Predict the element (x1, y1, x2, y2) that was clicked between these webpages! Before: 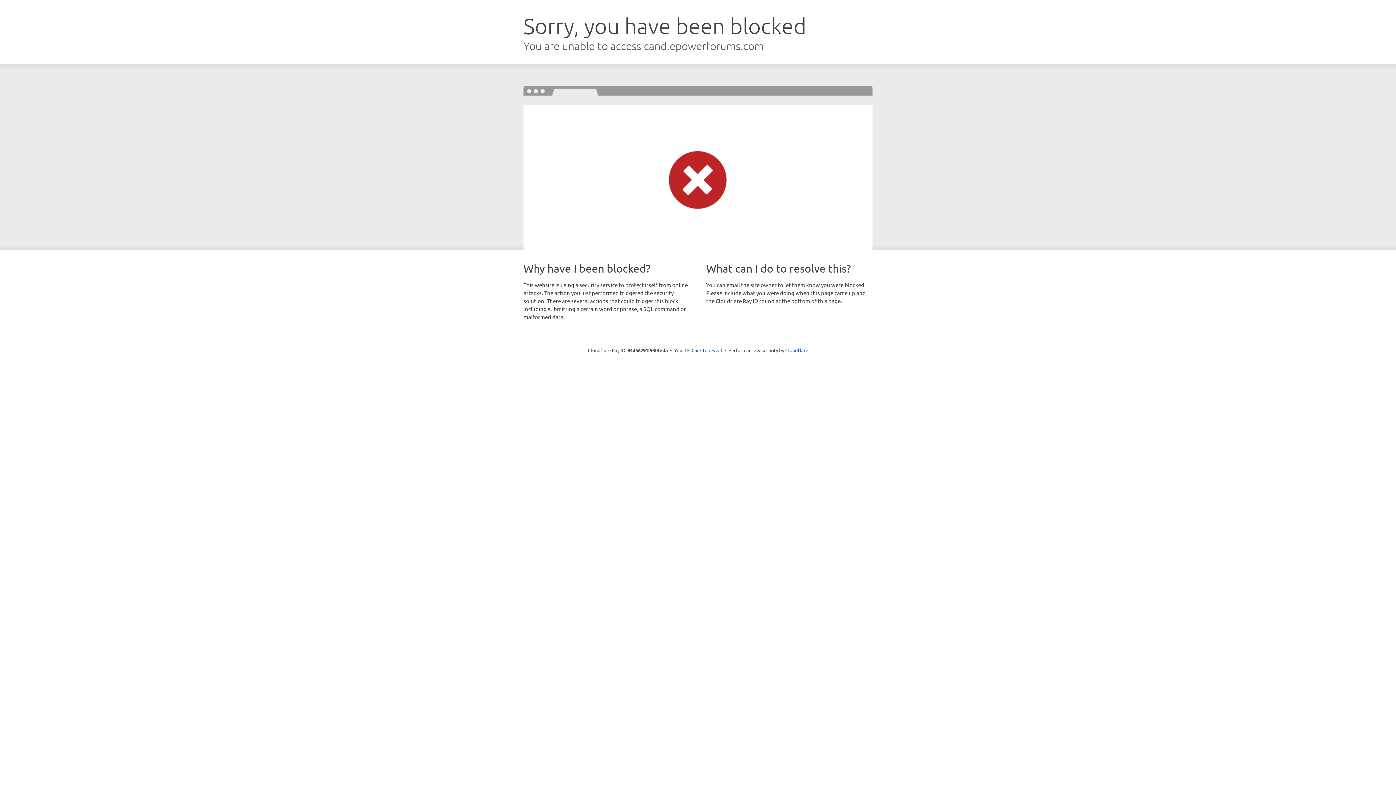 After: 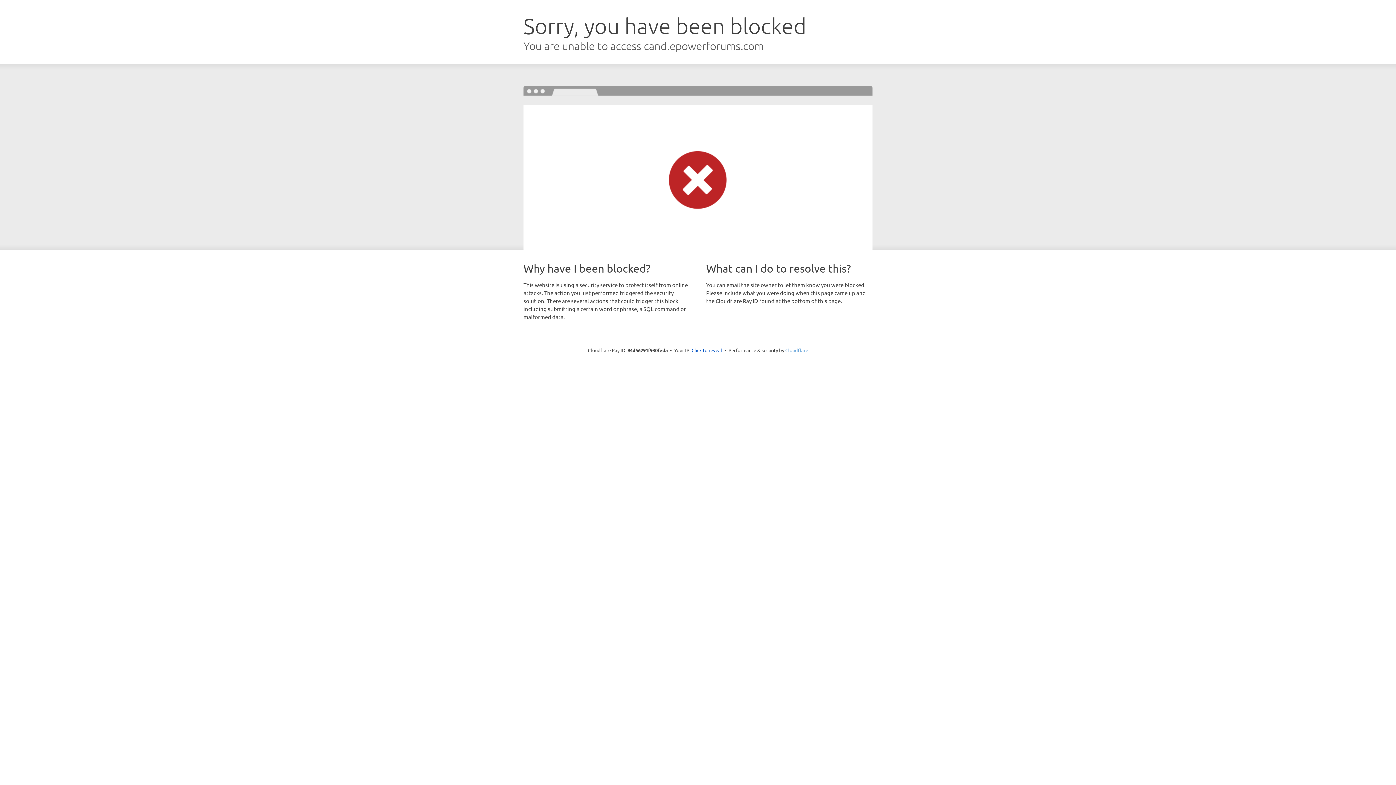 Action: bbox: (785, 347, 808, 353) label: Cloudflare